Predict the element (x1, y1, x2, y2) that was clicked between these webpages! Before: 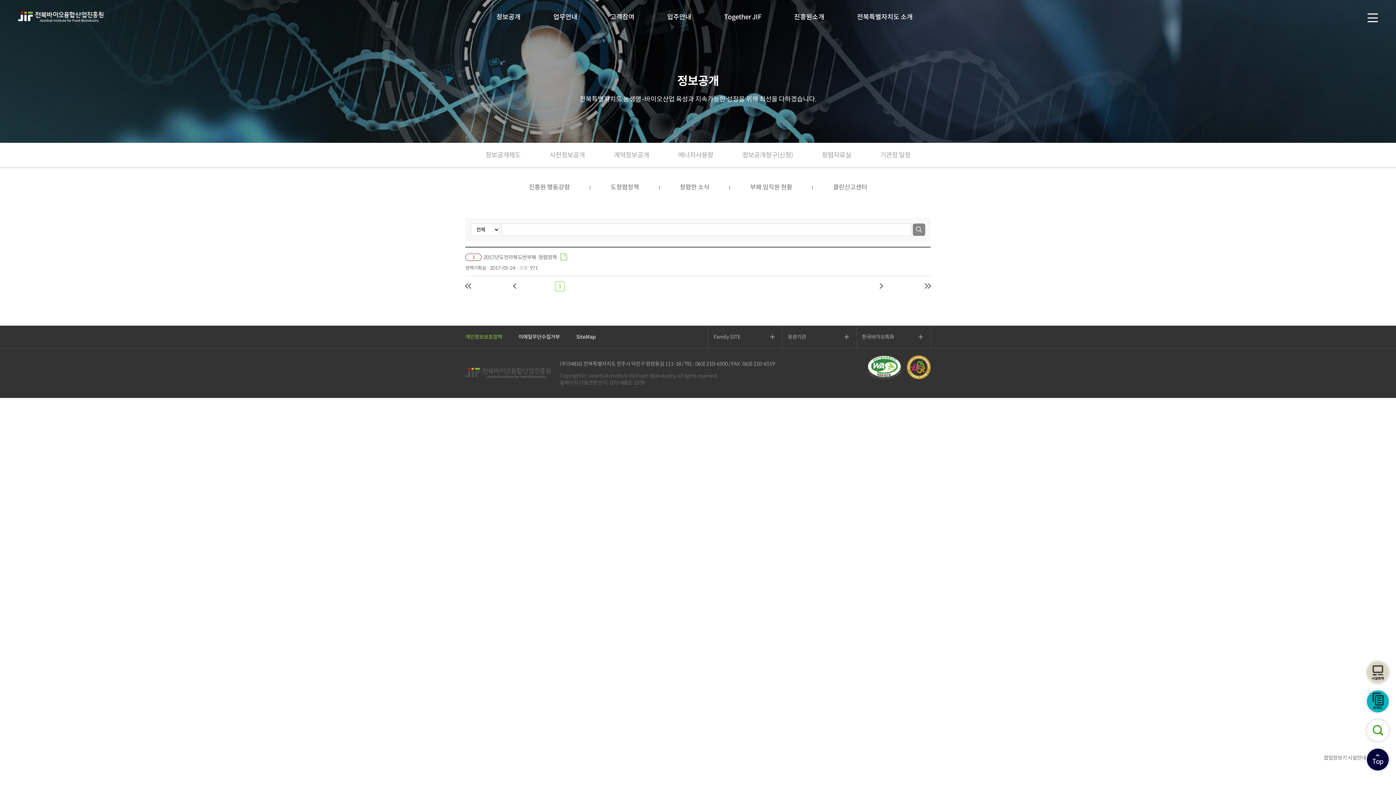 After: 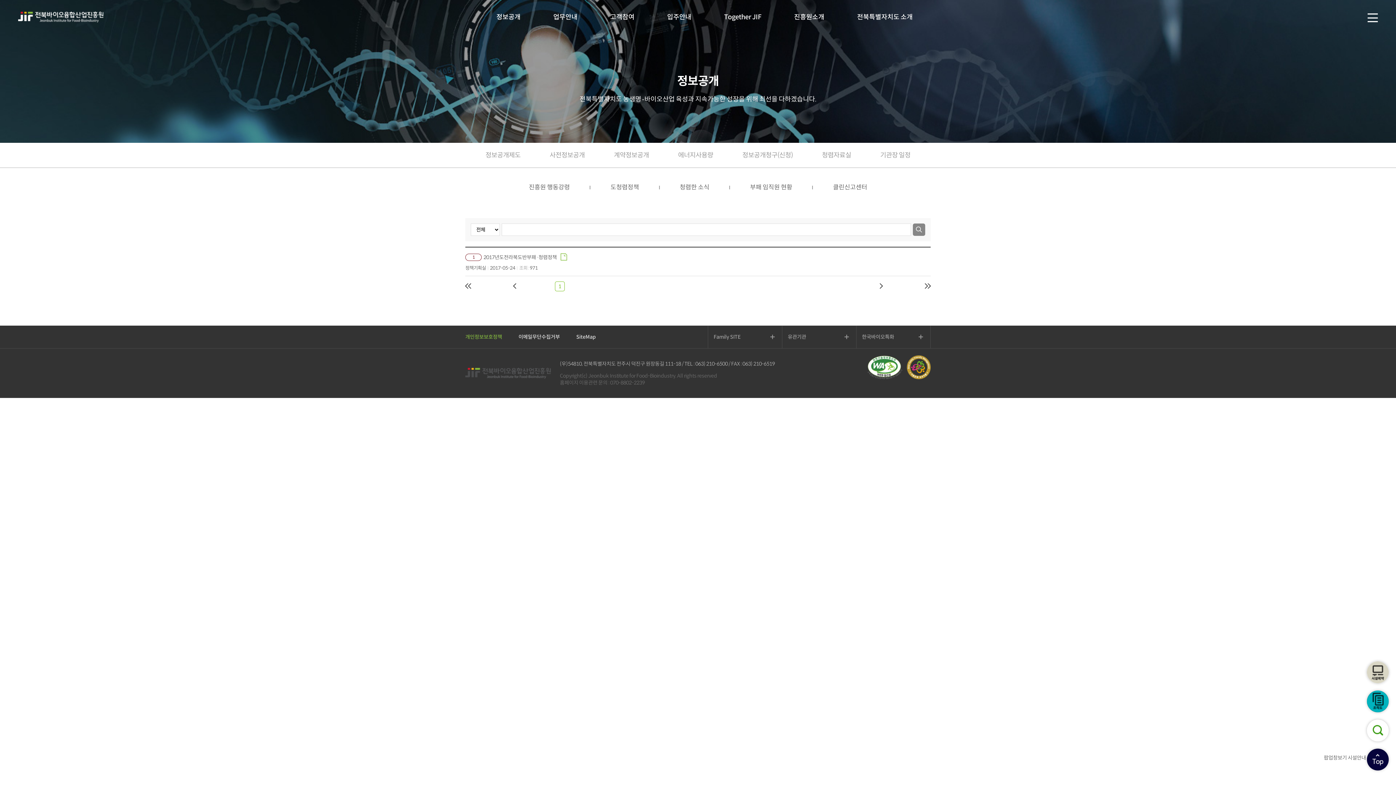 Action: label: First bbox: (465, 283, 471, 289)